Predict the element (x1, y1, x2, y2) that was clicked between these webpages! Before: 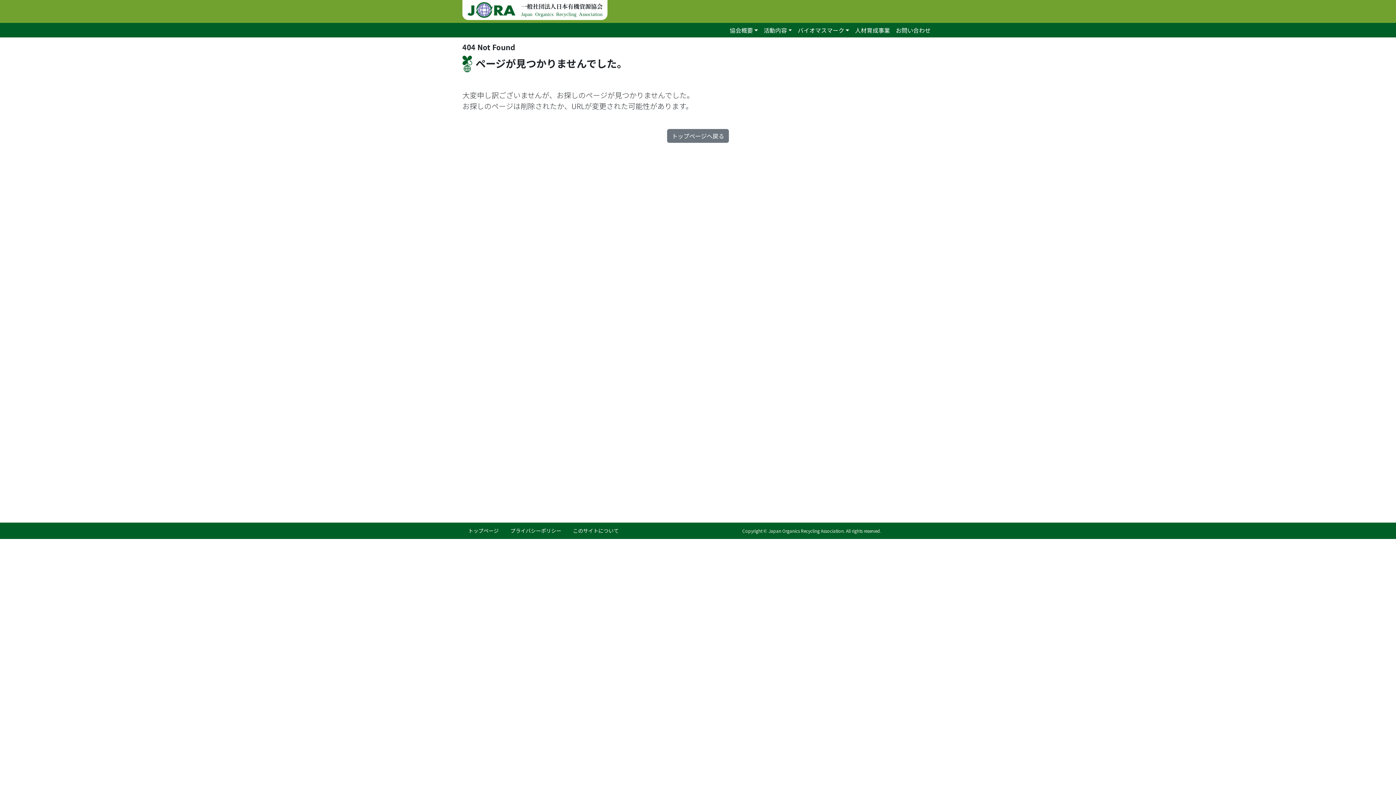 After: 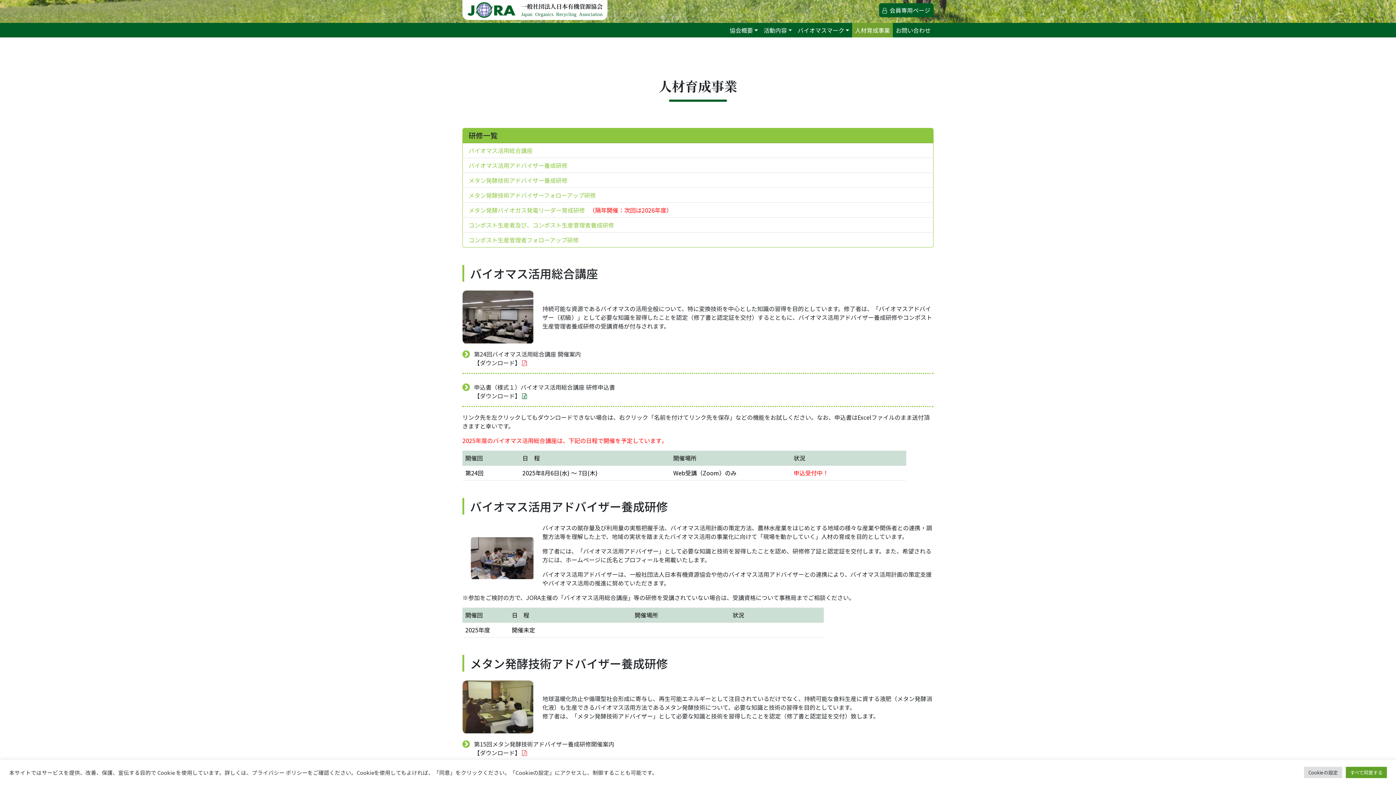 Action: label: 人材育成事業 bbox: (852, 22, 893, 37)